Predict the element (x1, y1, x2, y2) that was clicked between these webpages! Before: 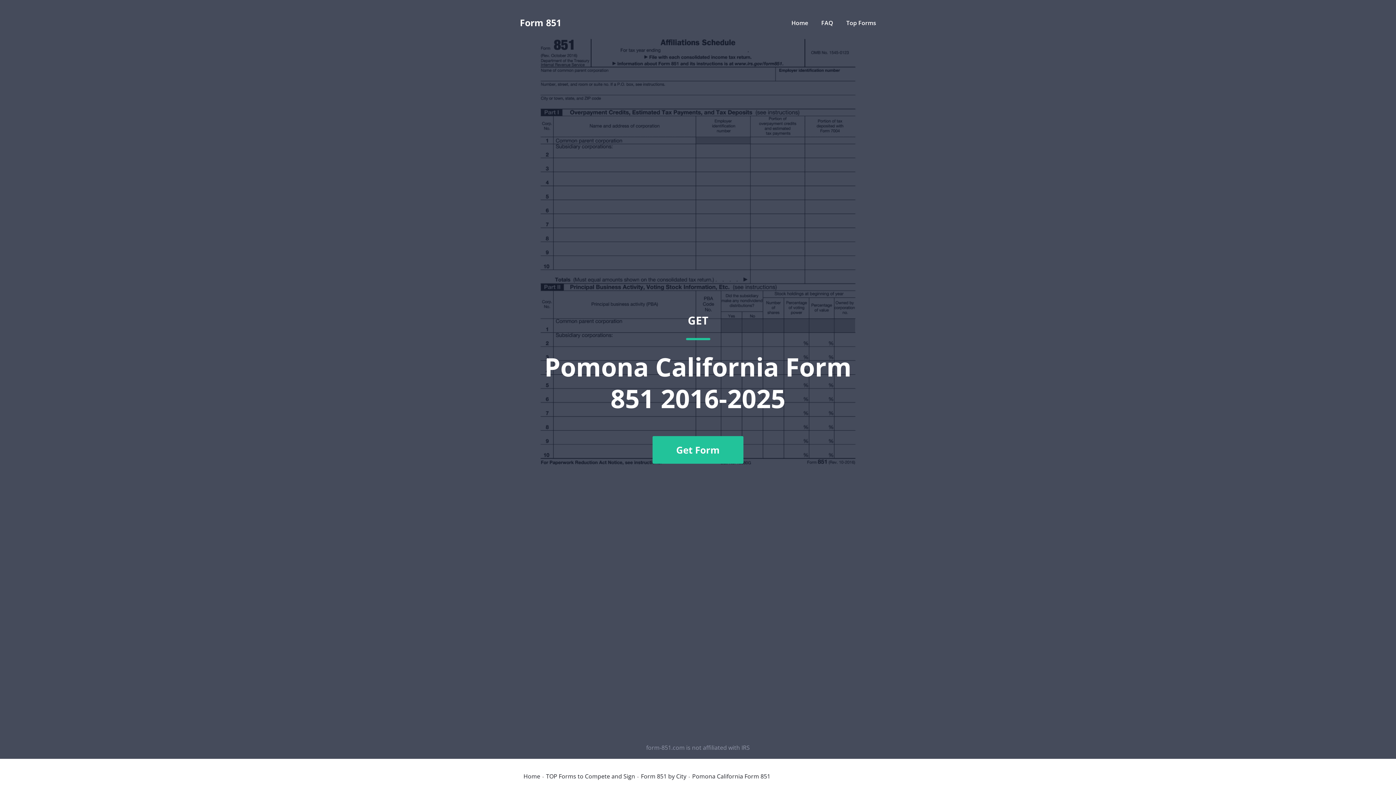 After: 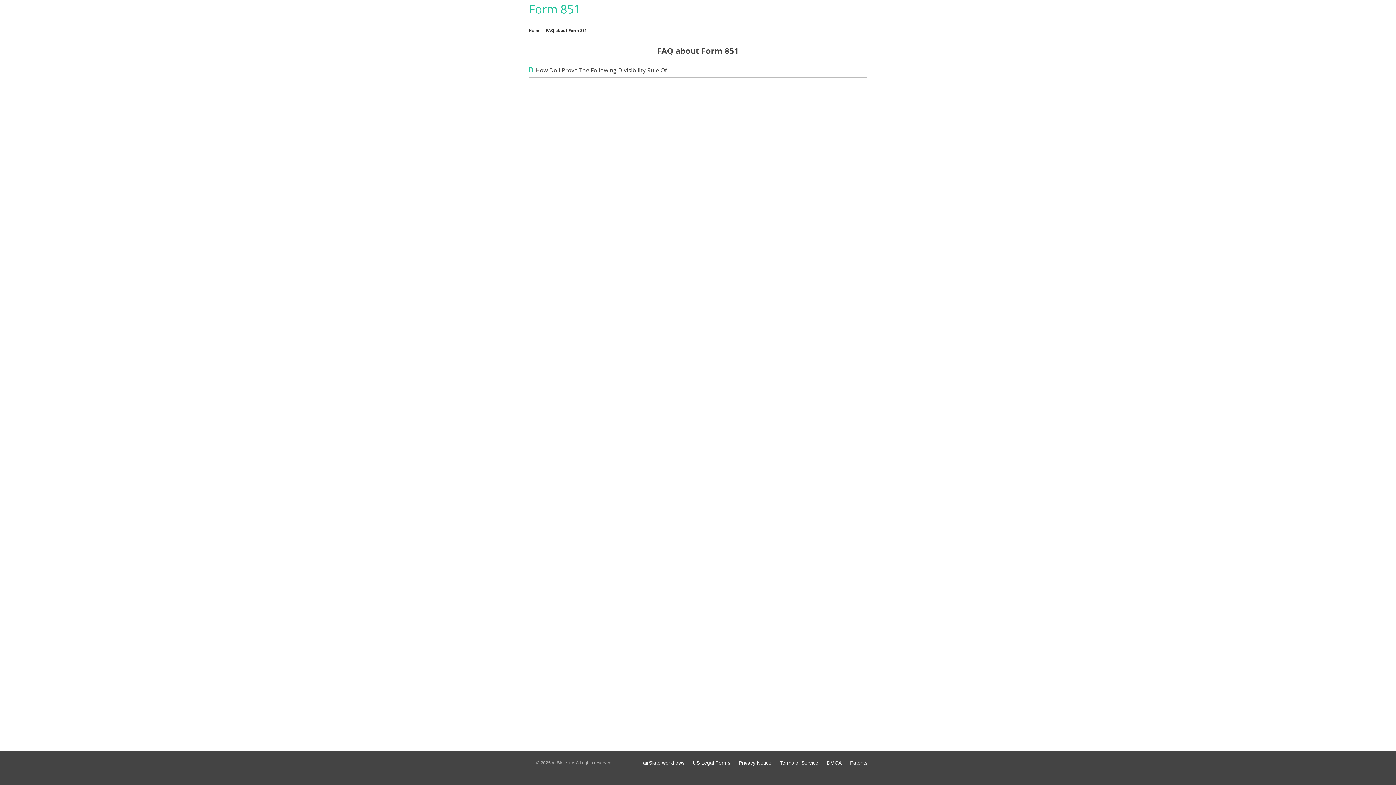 Action: bbox: (821, 18, 834, 26) label: FAQ 